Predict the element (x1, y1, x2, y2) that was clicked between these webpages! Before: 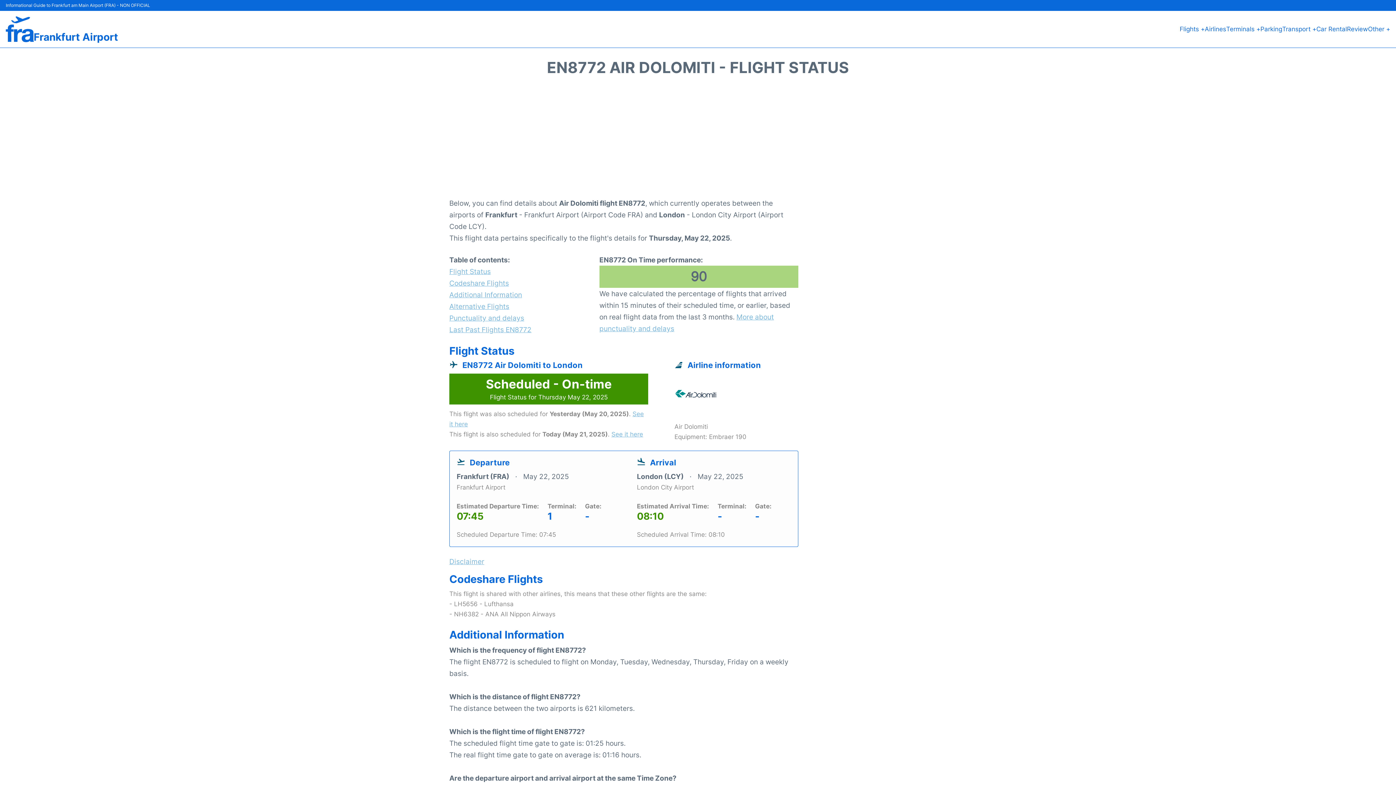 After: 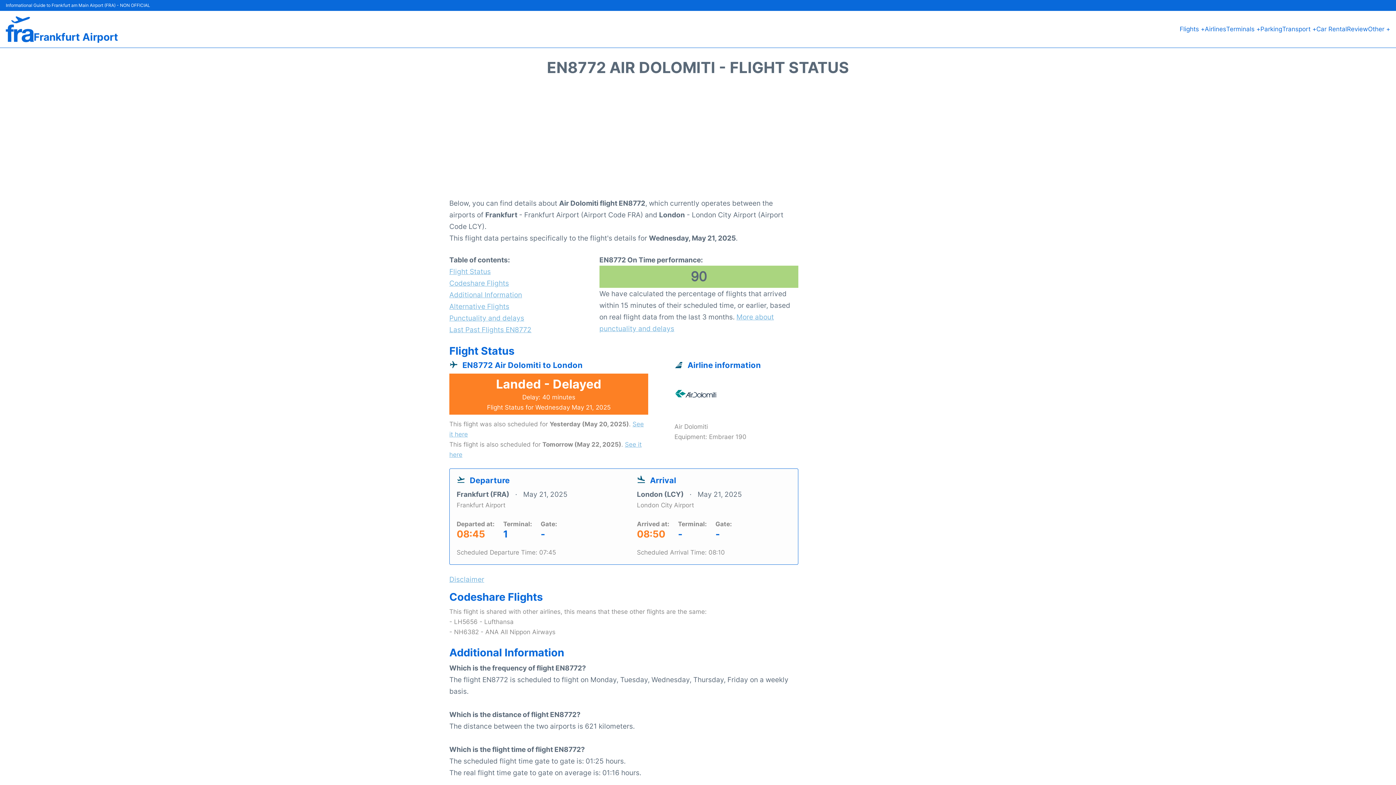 Action: bbox: (611, 430, 643, 438) label: See it here